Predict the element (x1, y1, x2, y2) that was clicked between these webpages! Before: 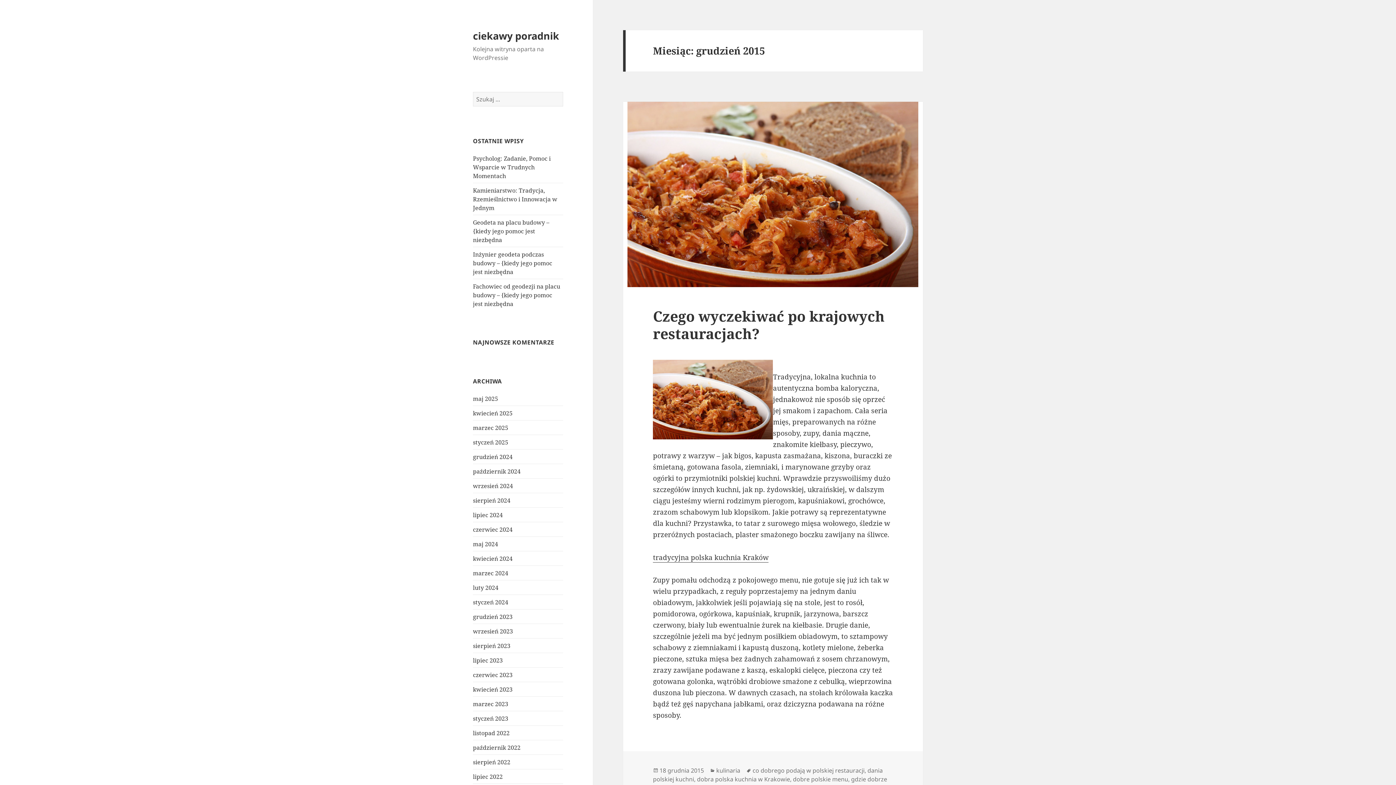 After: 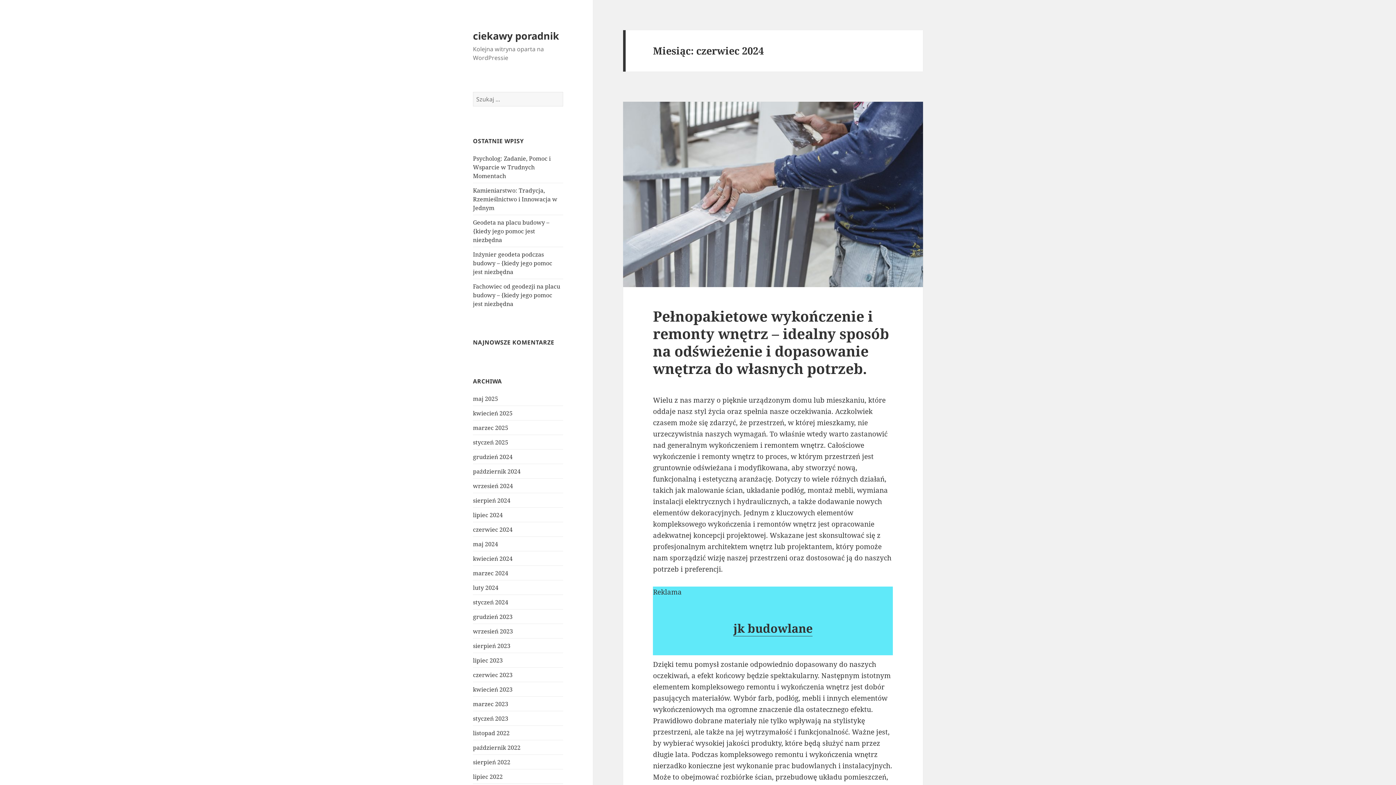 Action: bbox: (473, 525, 512, 533) label: czerwiec 2024